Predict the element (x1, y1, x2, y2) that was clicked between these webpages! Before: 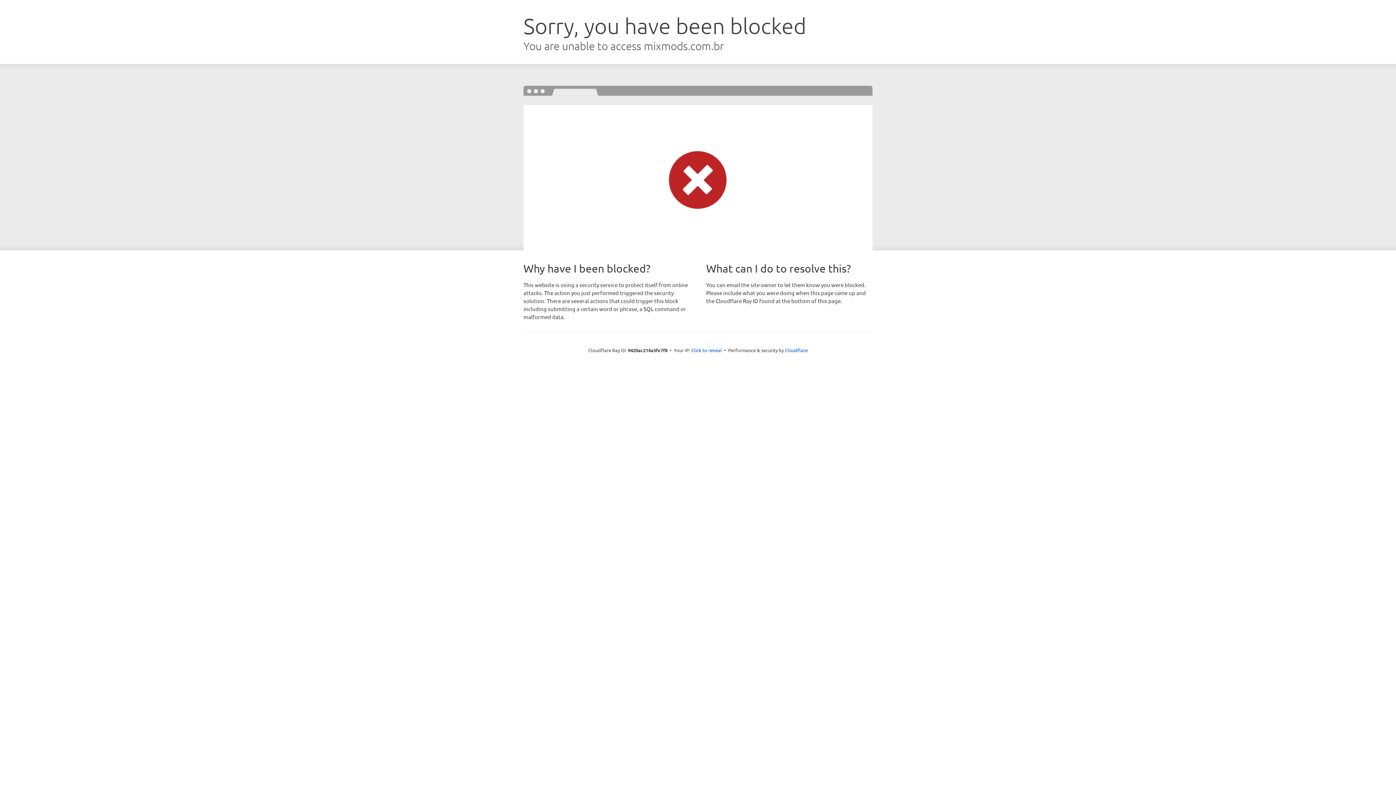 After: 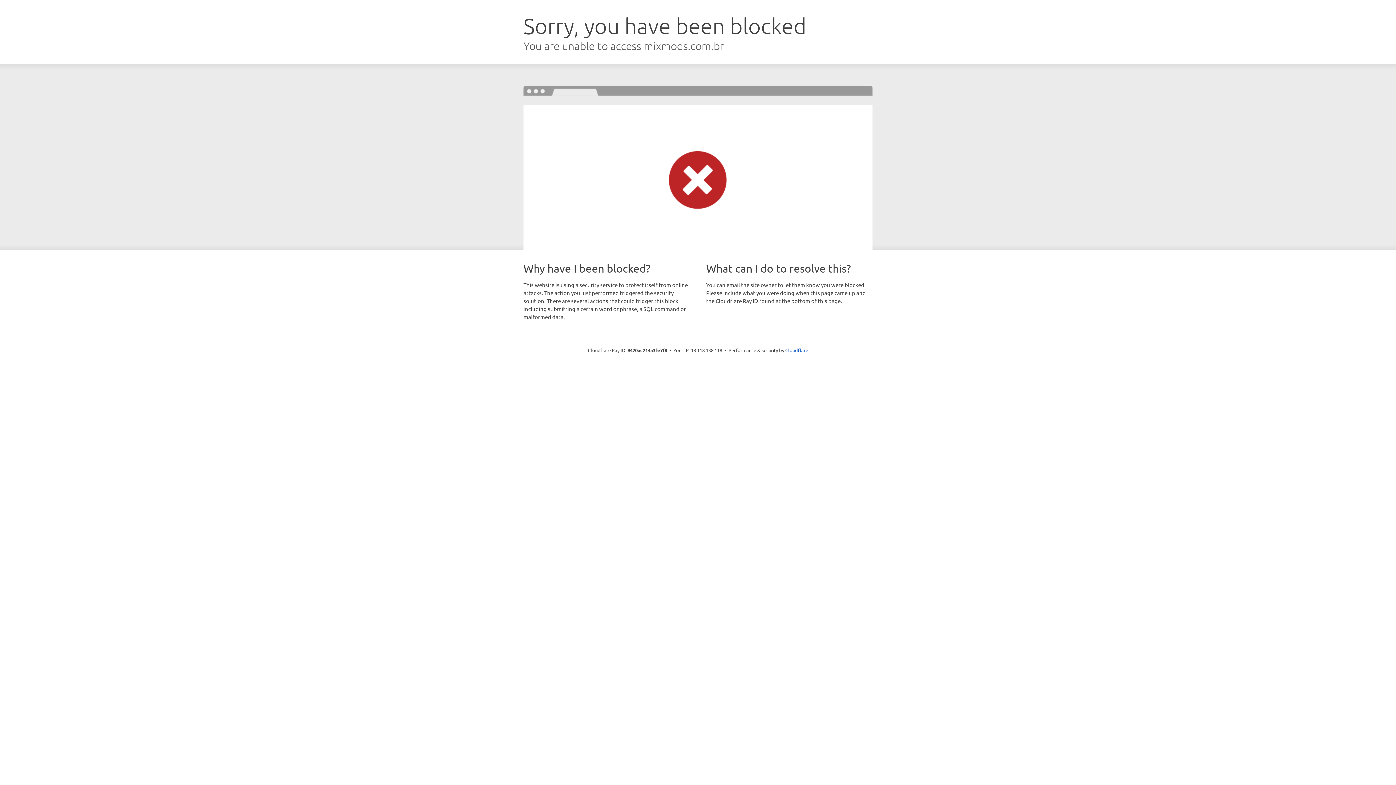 Action: label: Click to reveal bbox: (691, 346, 722, 353)